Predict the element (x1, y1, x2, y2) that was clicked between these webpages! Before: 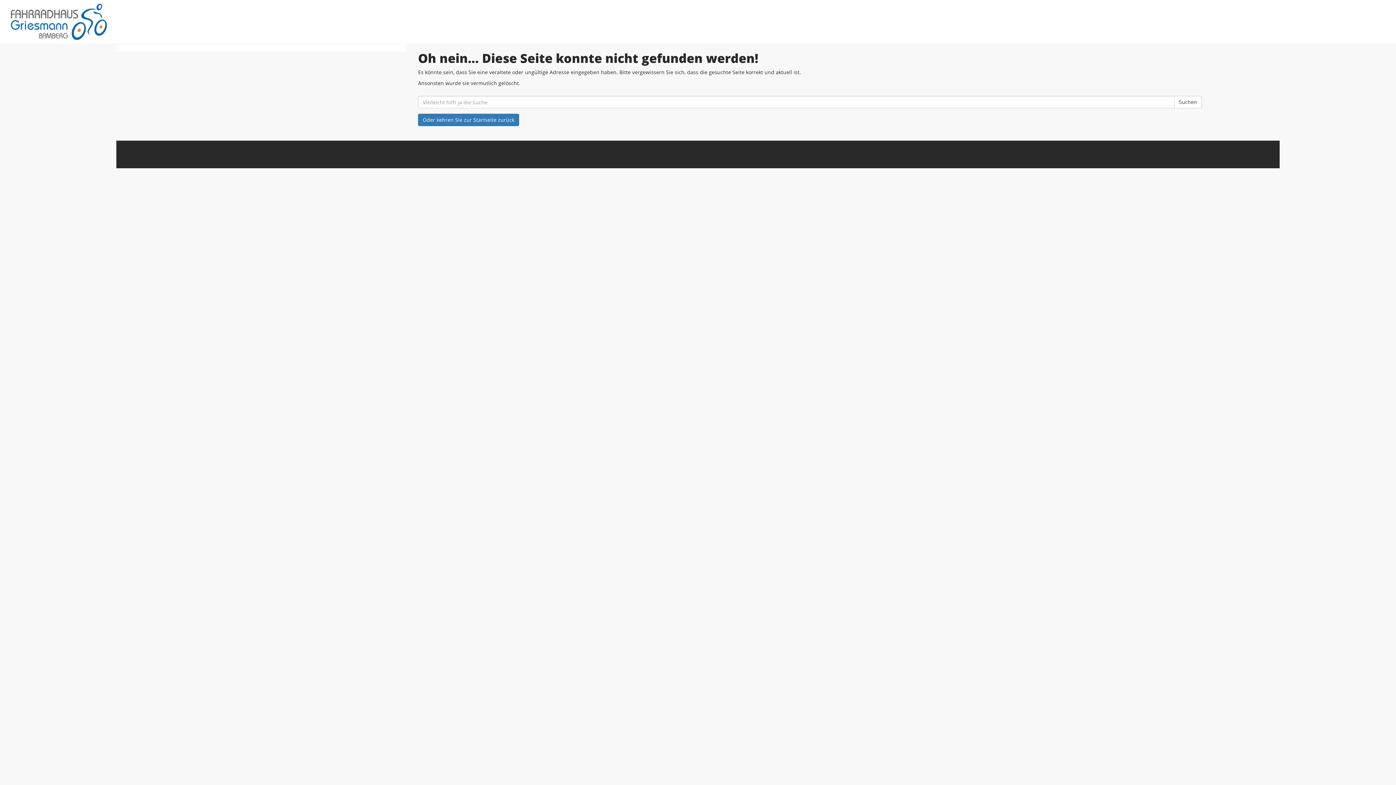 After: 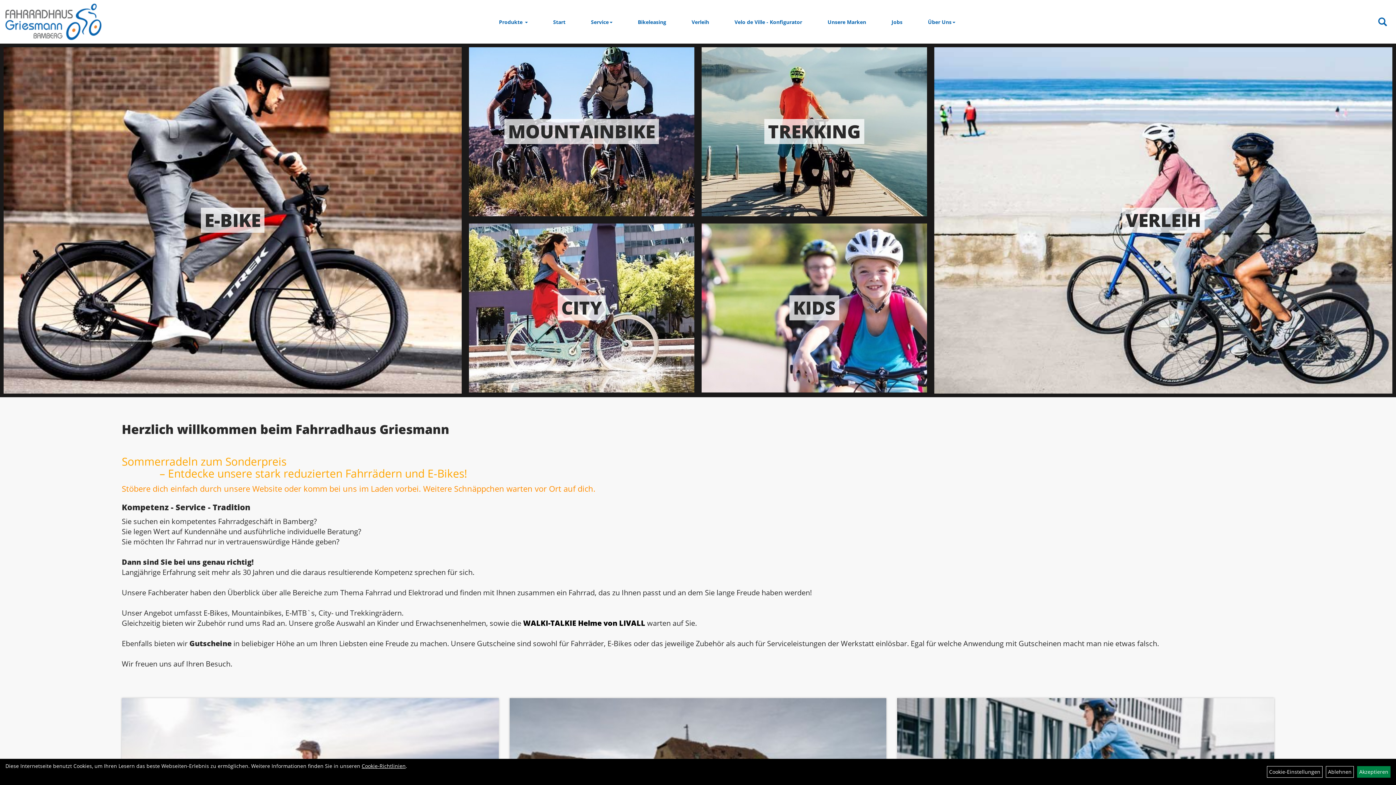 Action: bbox: (10, 3, 577, 40)